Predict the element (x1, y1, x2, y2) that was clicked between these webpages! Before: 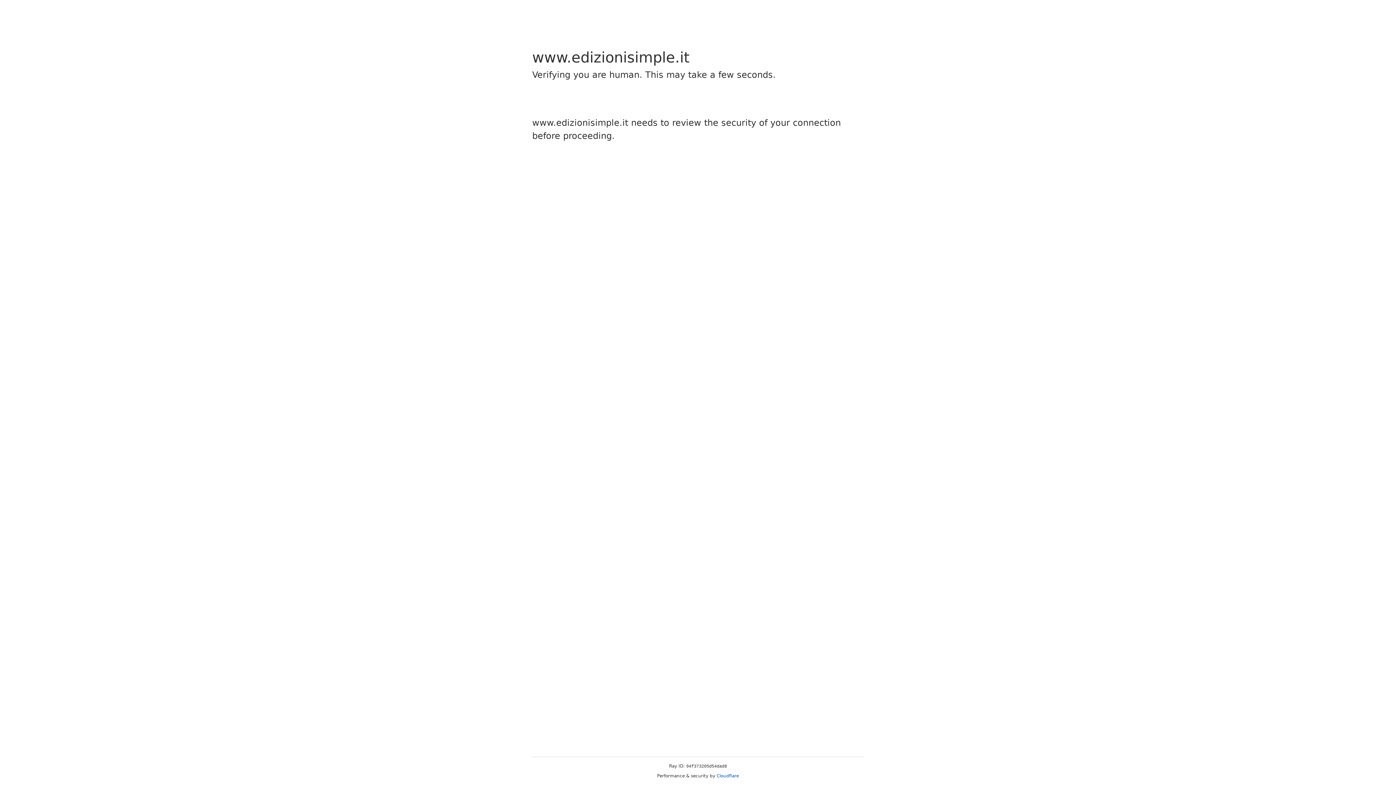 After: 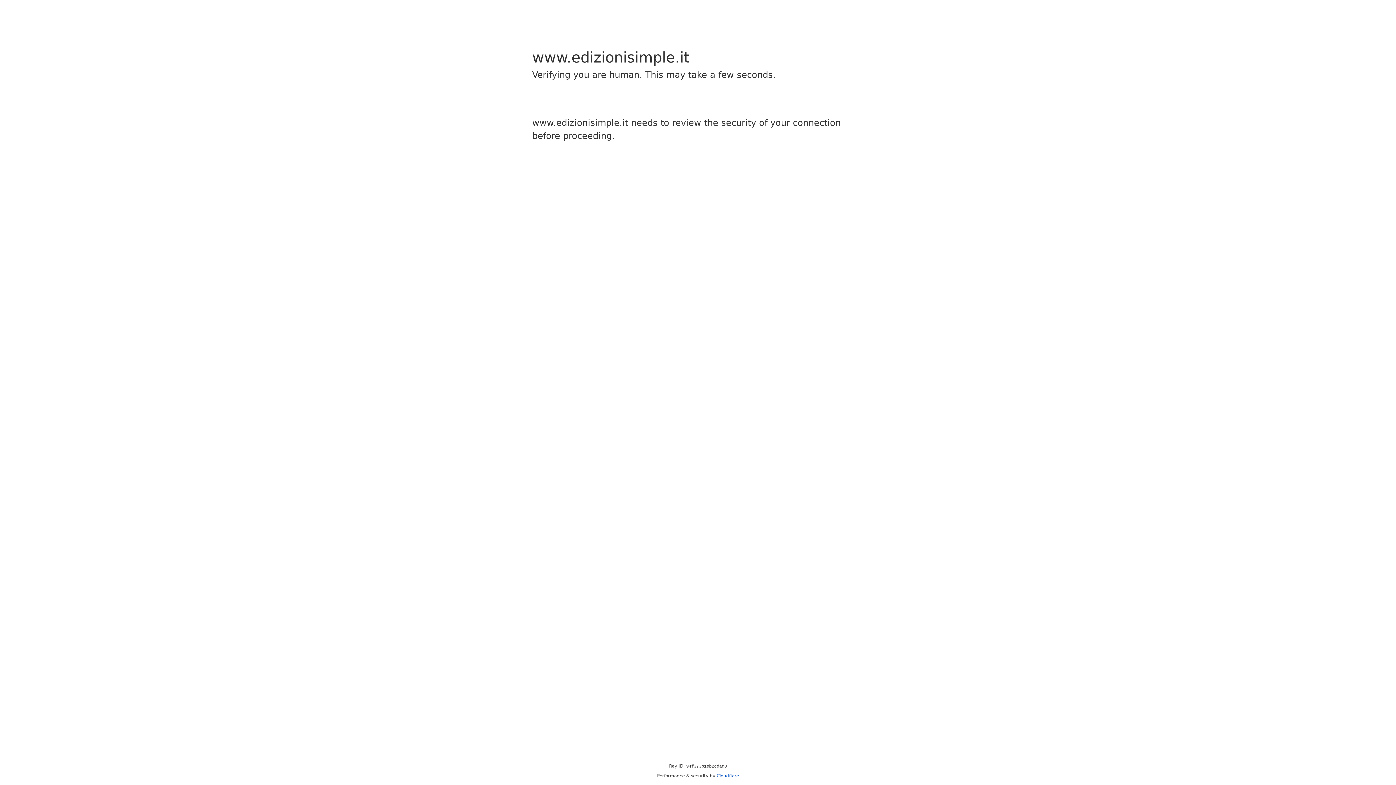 Action: label: Cloudflare bbox: (716, 773, 739, 778)